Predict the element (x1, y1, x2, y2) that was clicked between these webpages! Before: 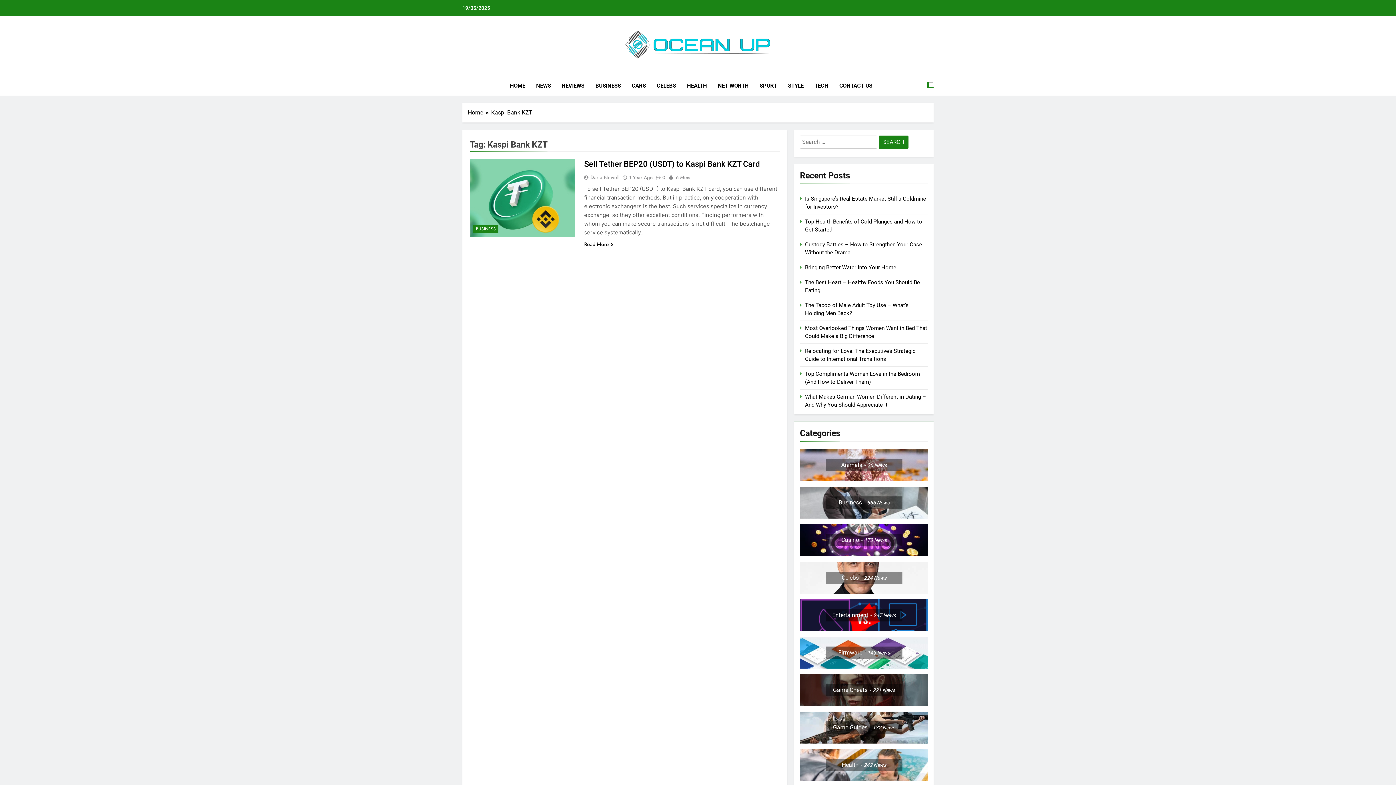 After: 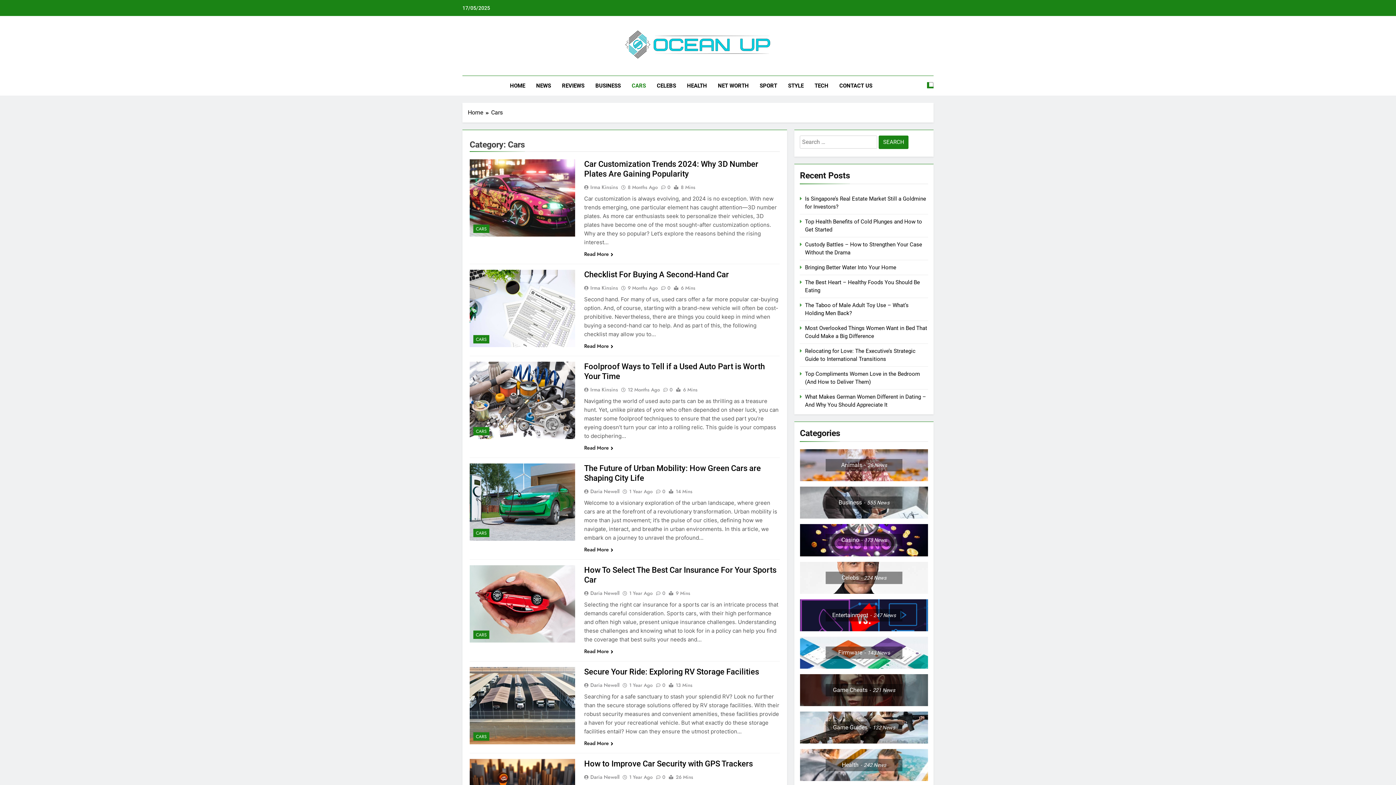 Action: label: CARS bbox: (626, 76, 651, 95)